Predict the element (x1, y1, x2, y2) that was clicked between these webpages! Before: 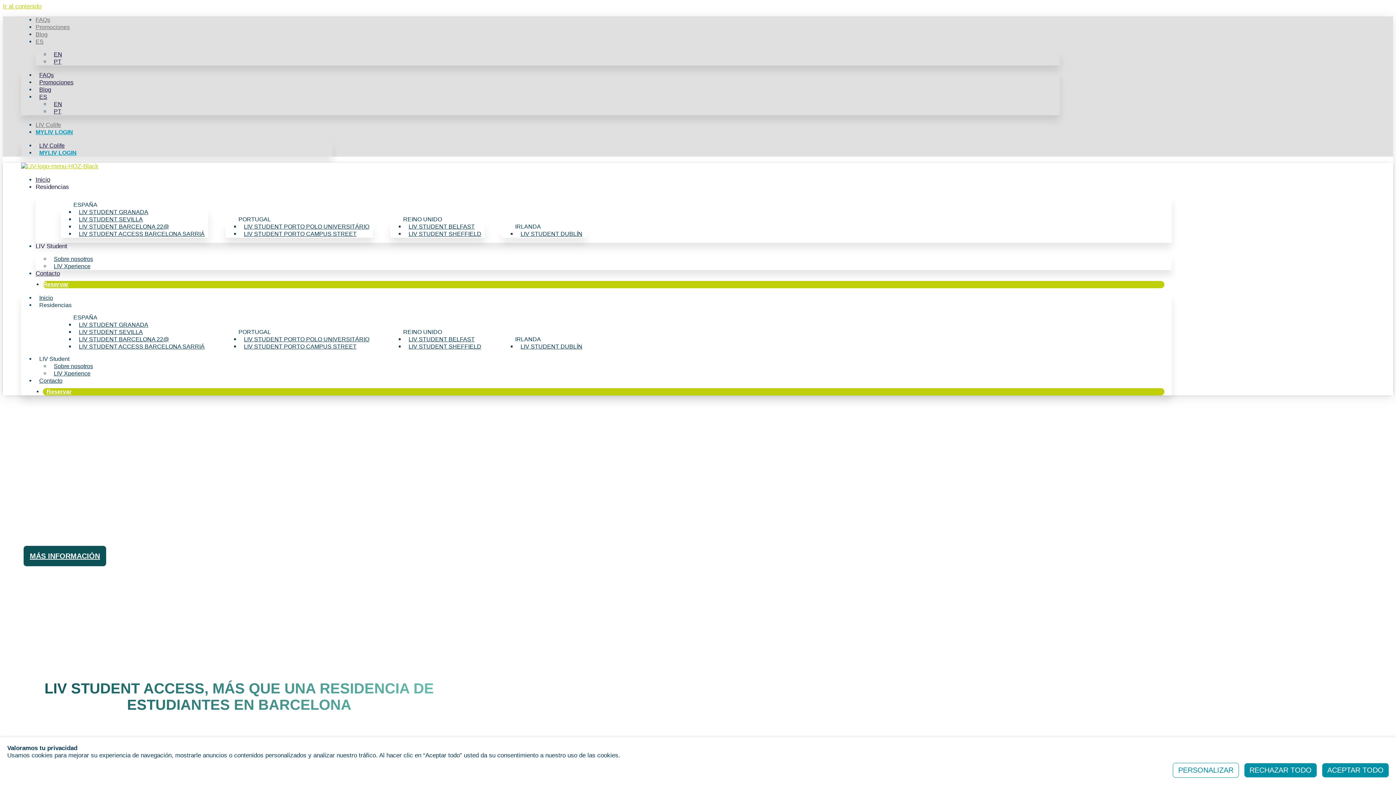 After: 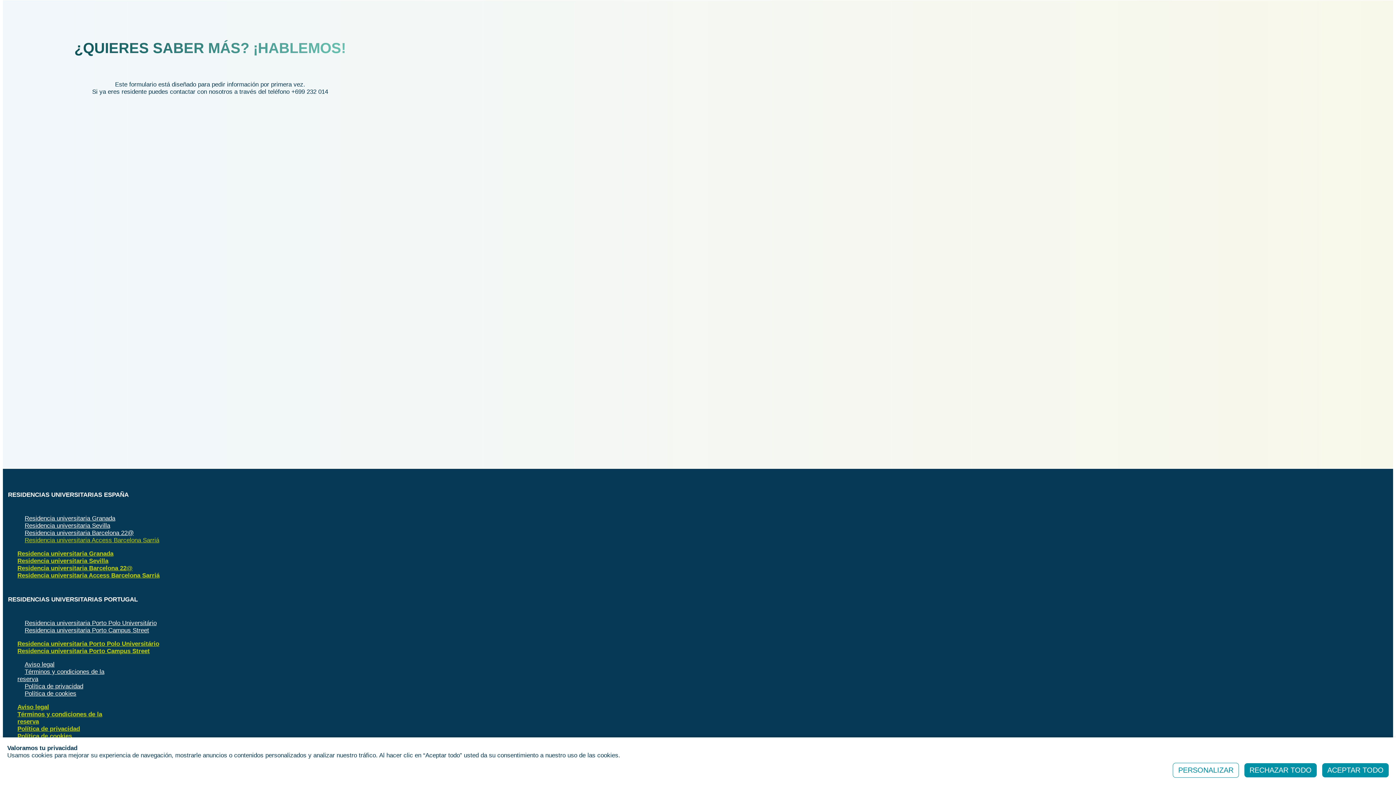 Action: bbox: (23, 546, 106, 566) label: MÁS INFORMACIÓN